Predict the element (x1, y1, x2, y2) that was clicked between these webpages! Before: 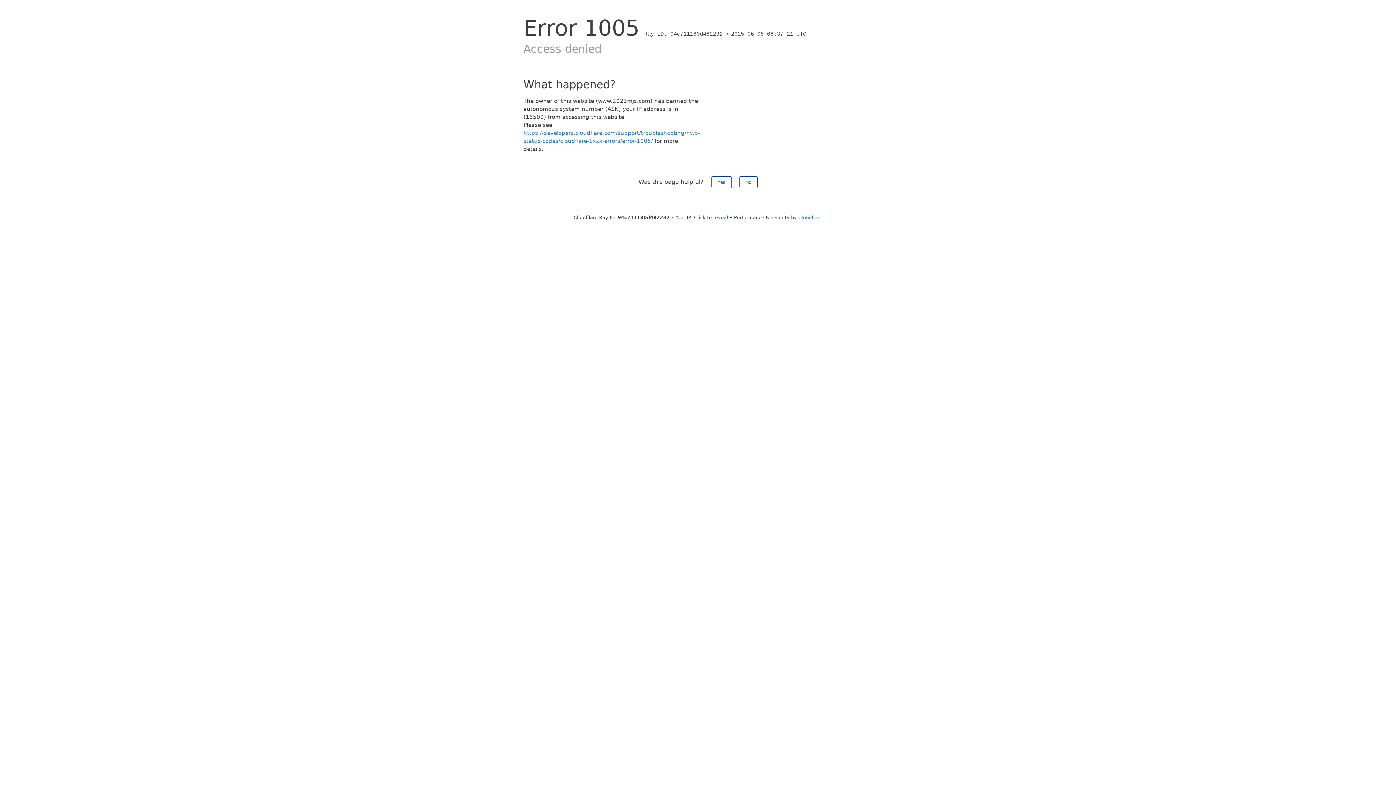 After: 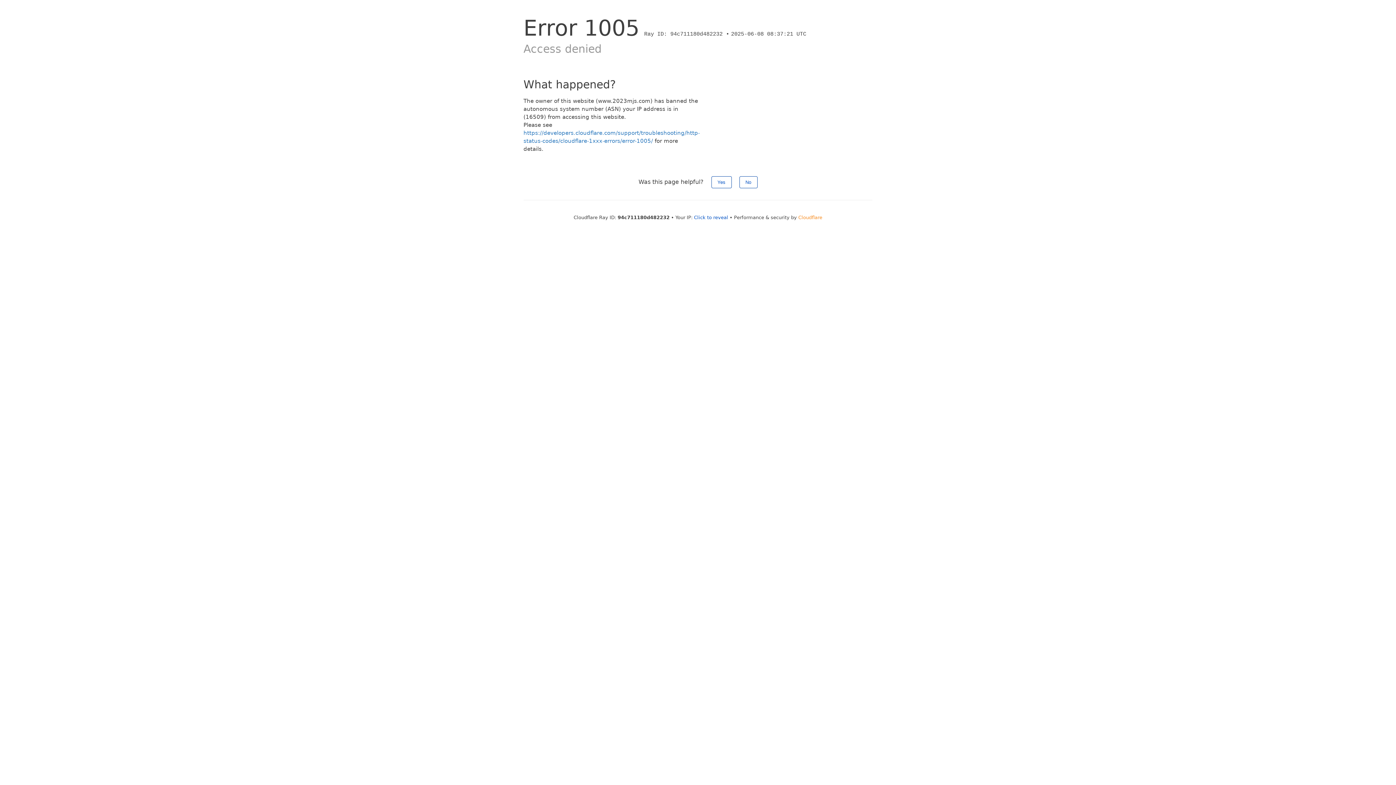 Action: label: Cloudflare bbox: (798, 214, 822, 220)